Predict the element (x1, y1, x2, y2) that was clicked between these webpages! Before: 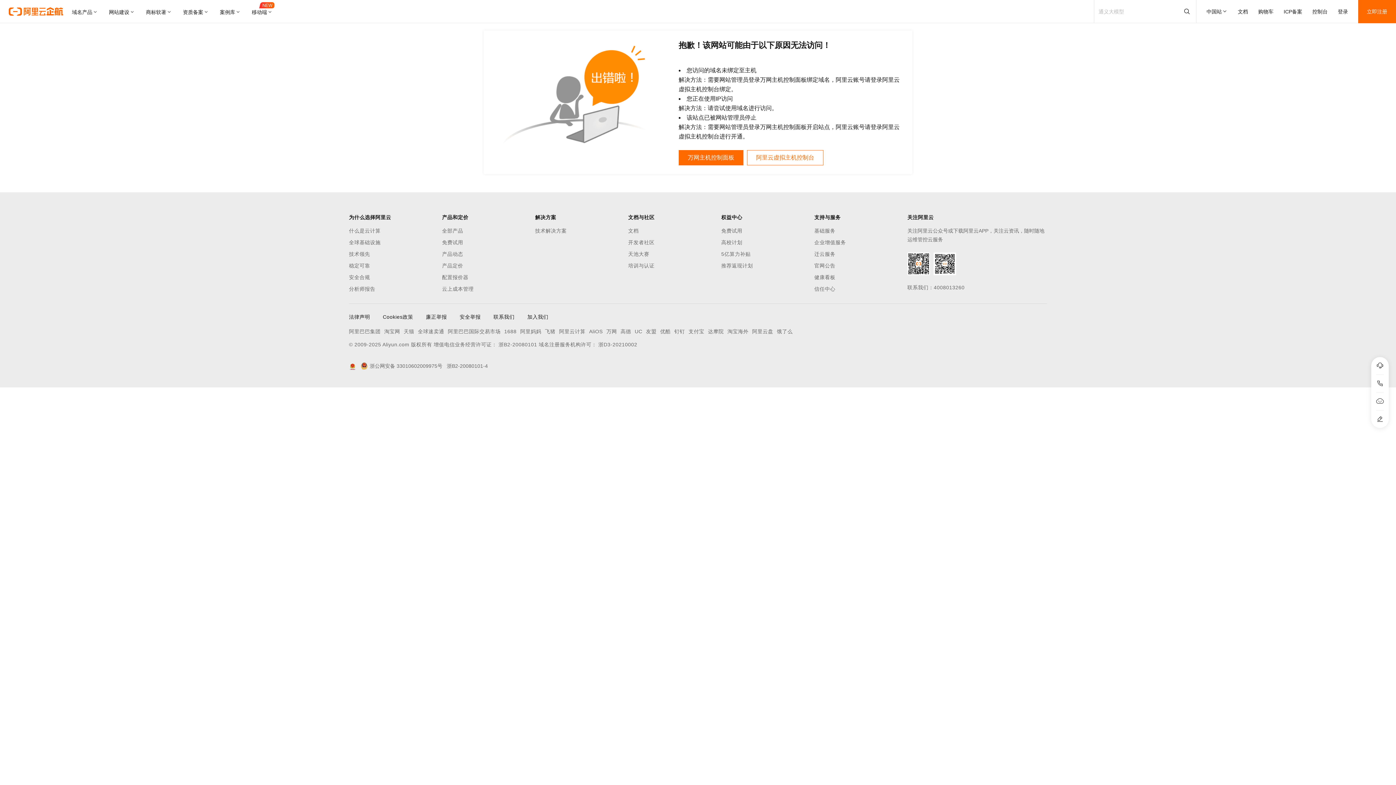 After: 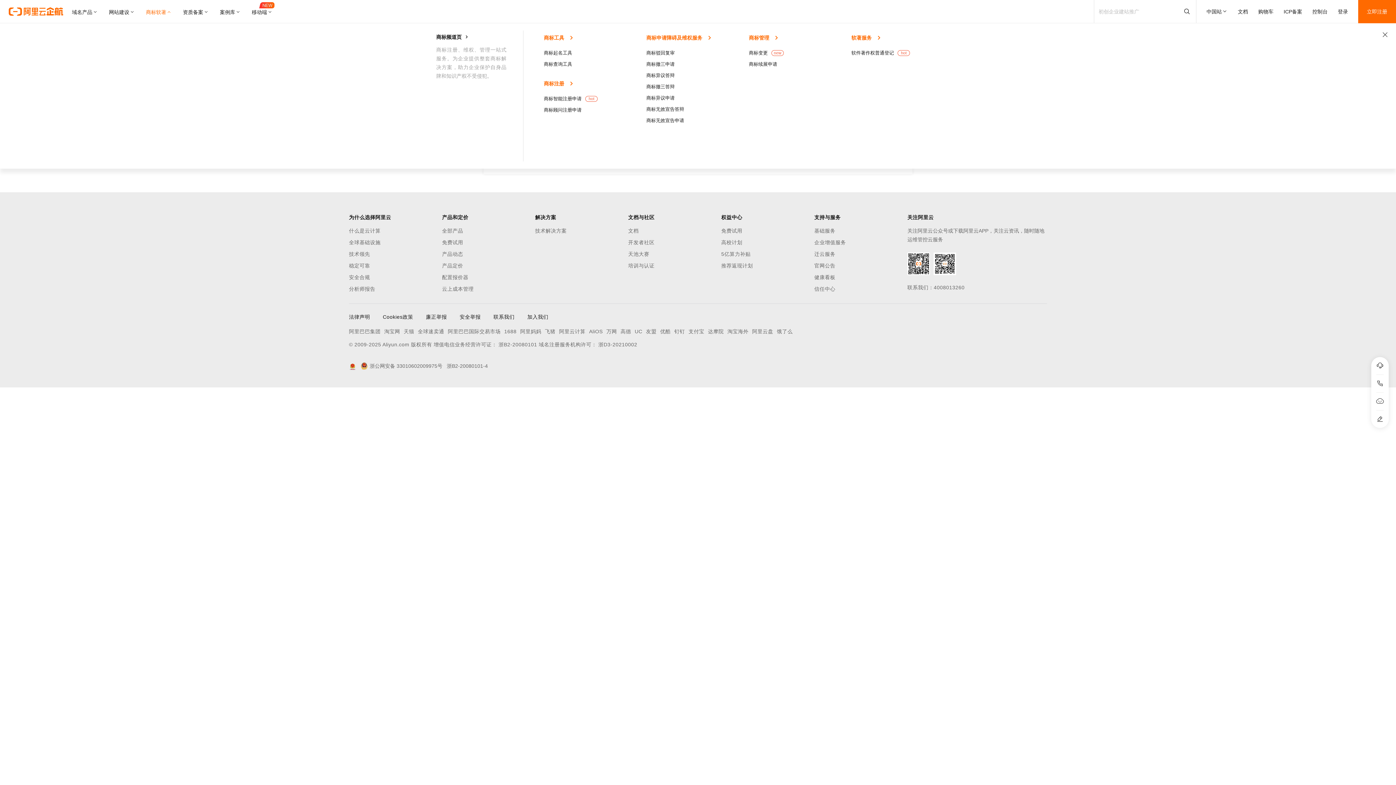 Action: bbox: (140, 0, 177, 23) label: 商标软著